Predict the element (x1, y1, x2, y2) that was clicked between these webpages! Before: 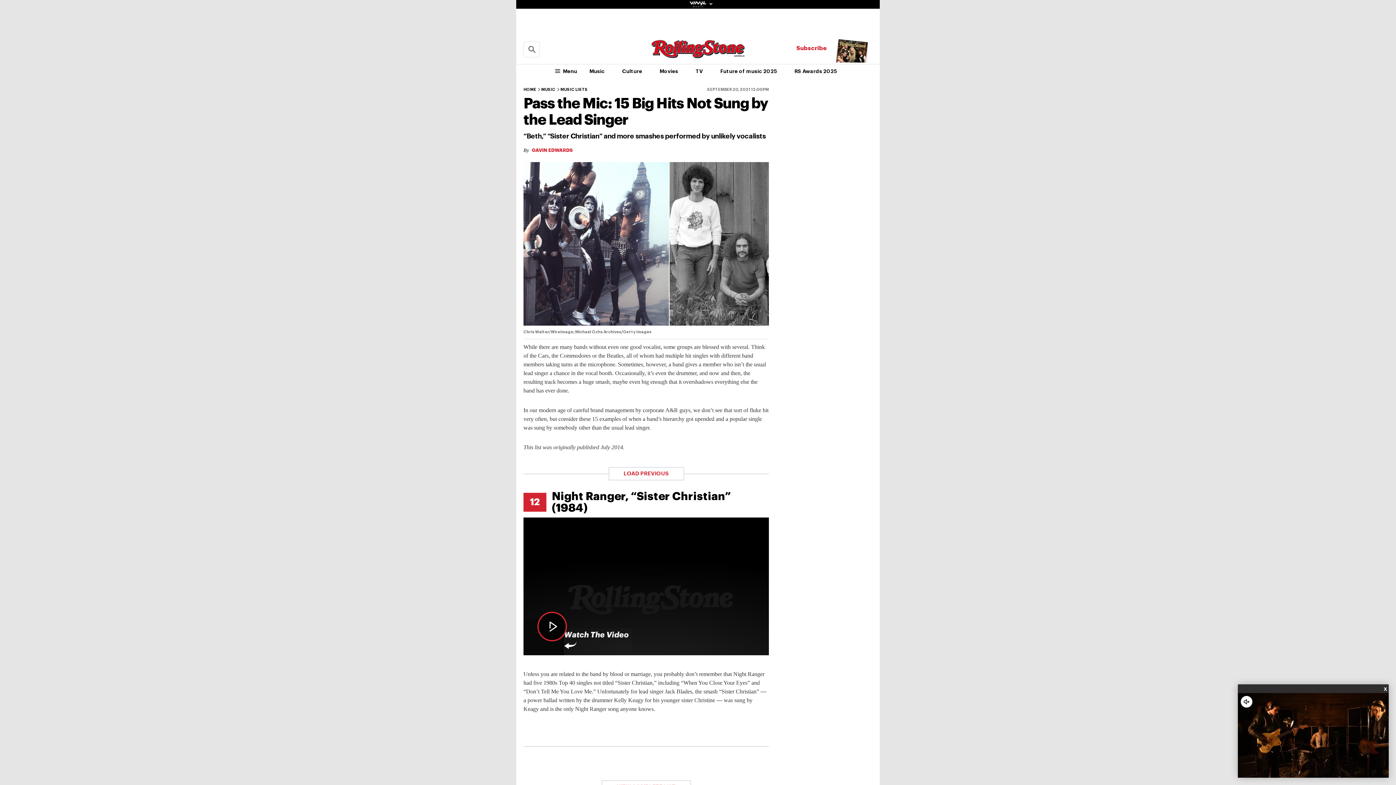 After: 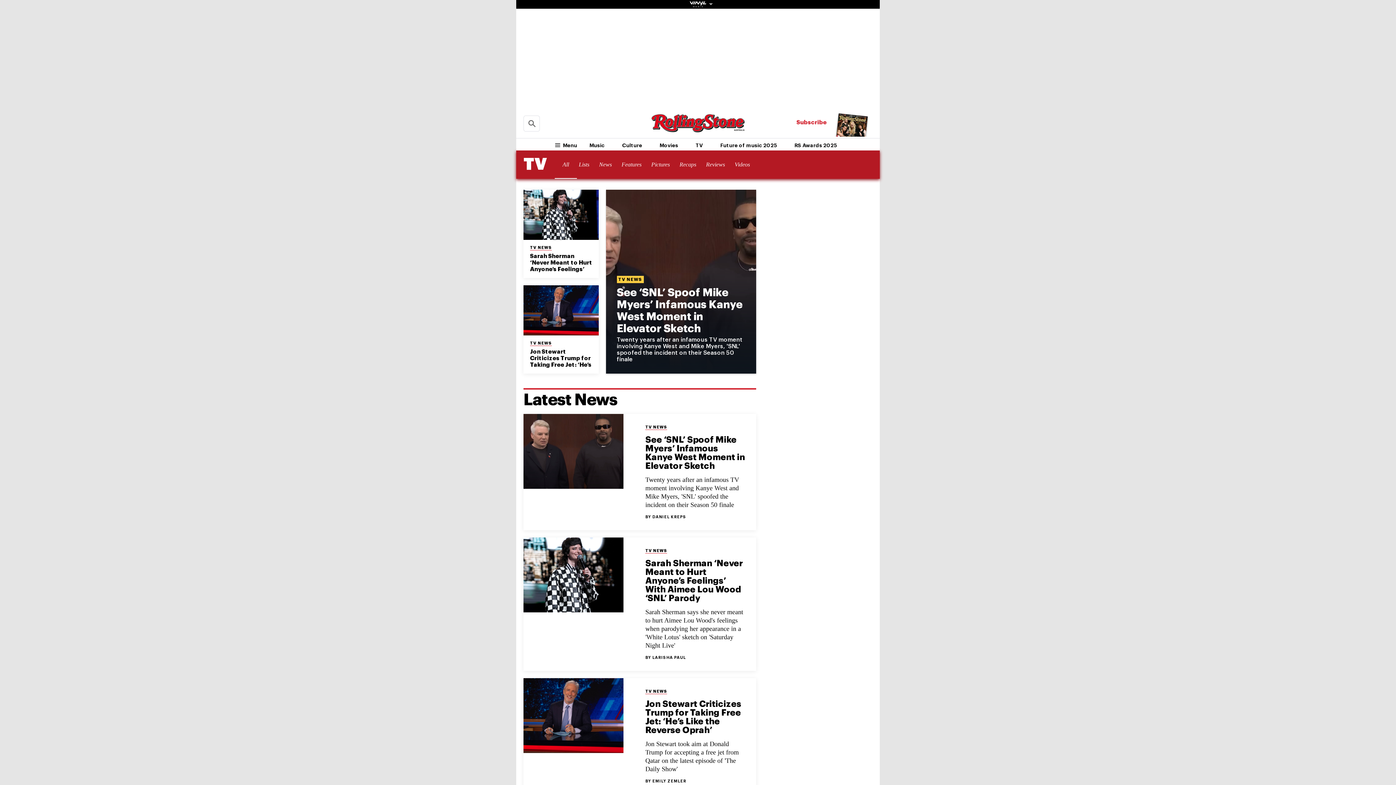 Action: bbox: (687, 64, 711, 77) label: TV